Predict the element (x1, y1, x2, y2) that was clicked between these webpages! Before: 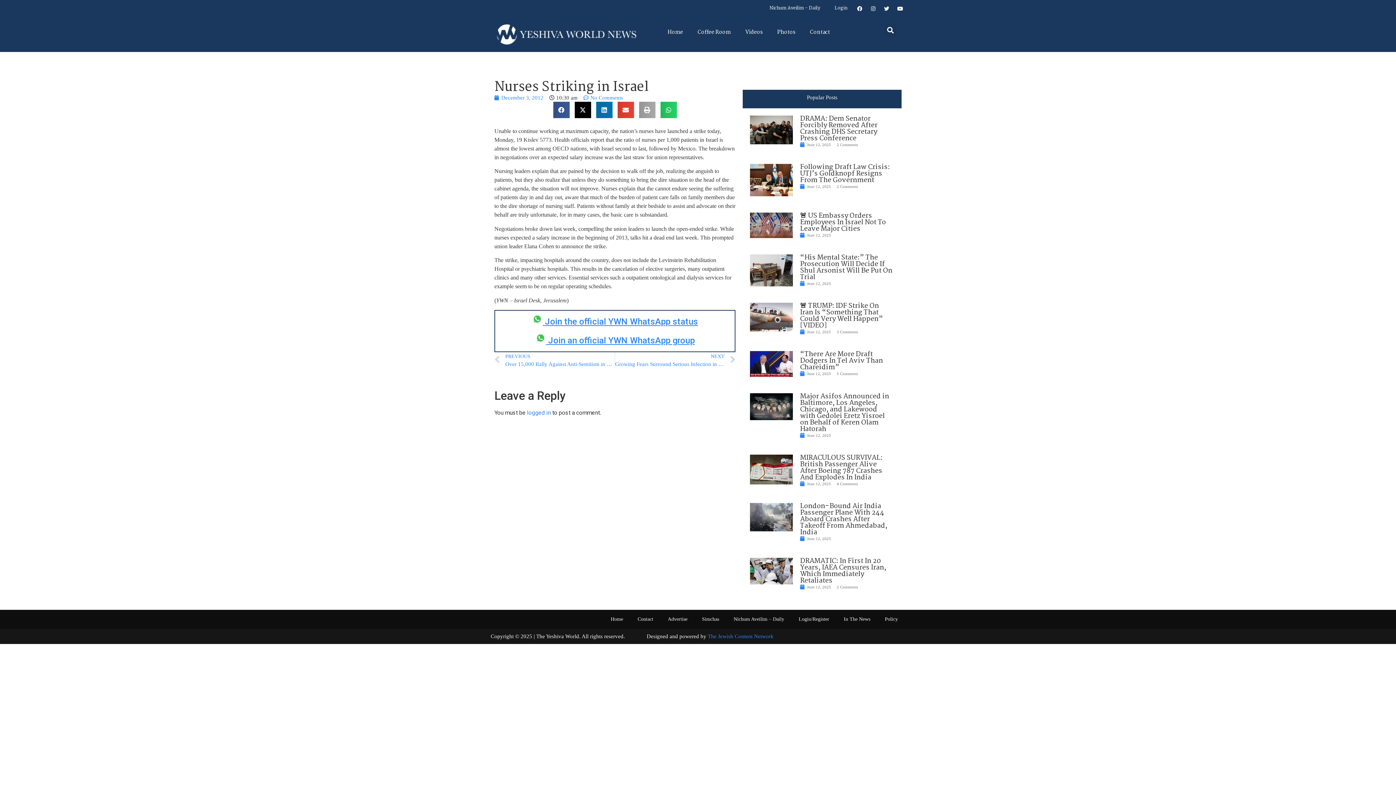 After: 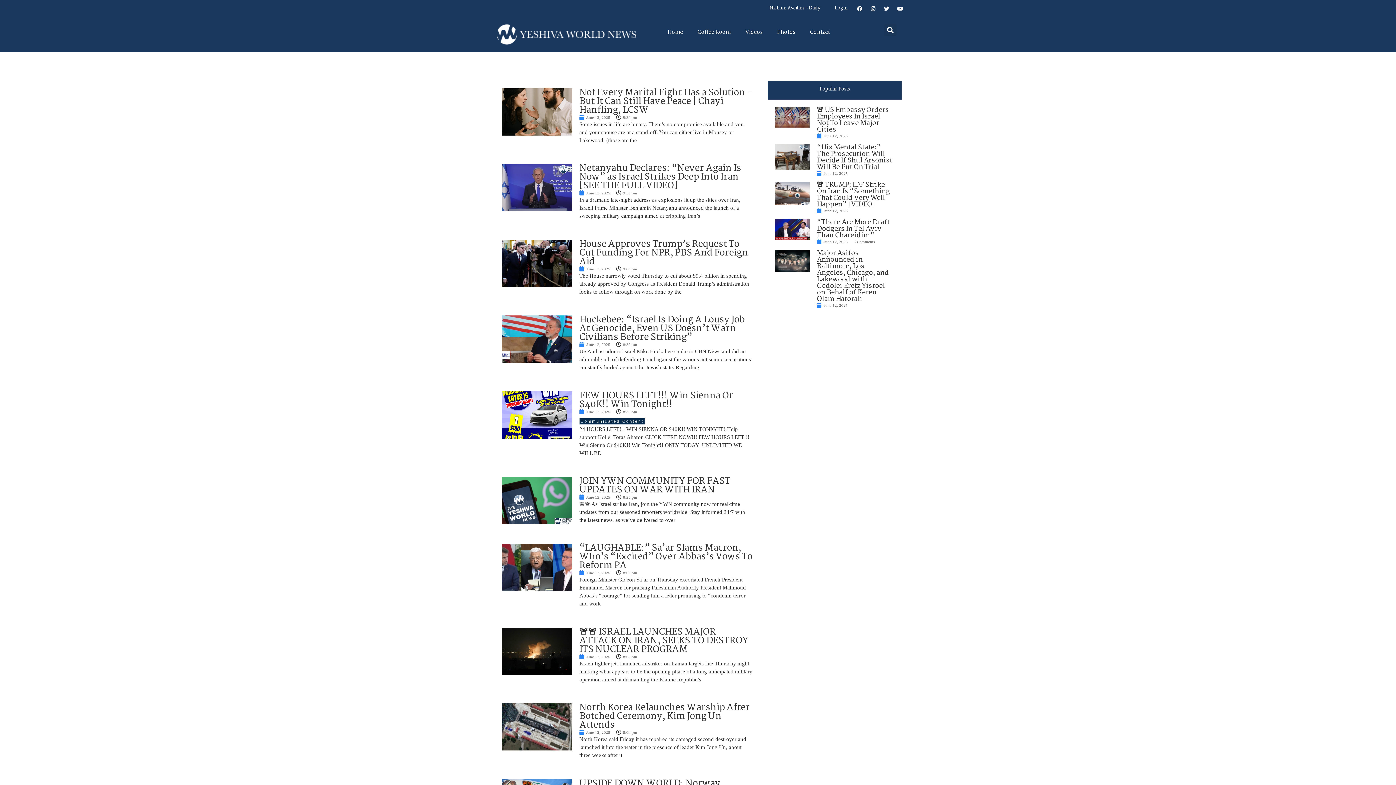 Action: label: June 12, 2025 bbox: (800, 141, 831, 147)